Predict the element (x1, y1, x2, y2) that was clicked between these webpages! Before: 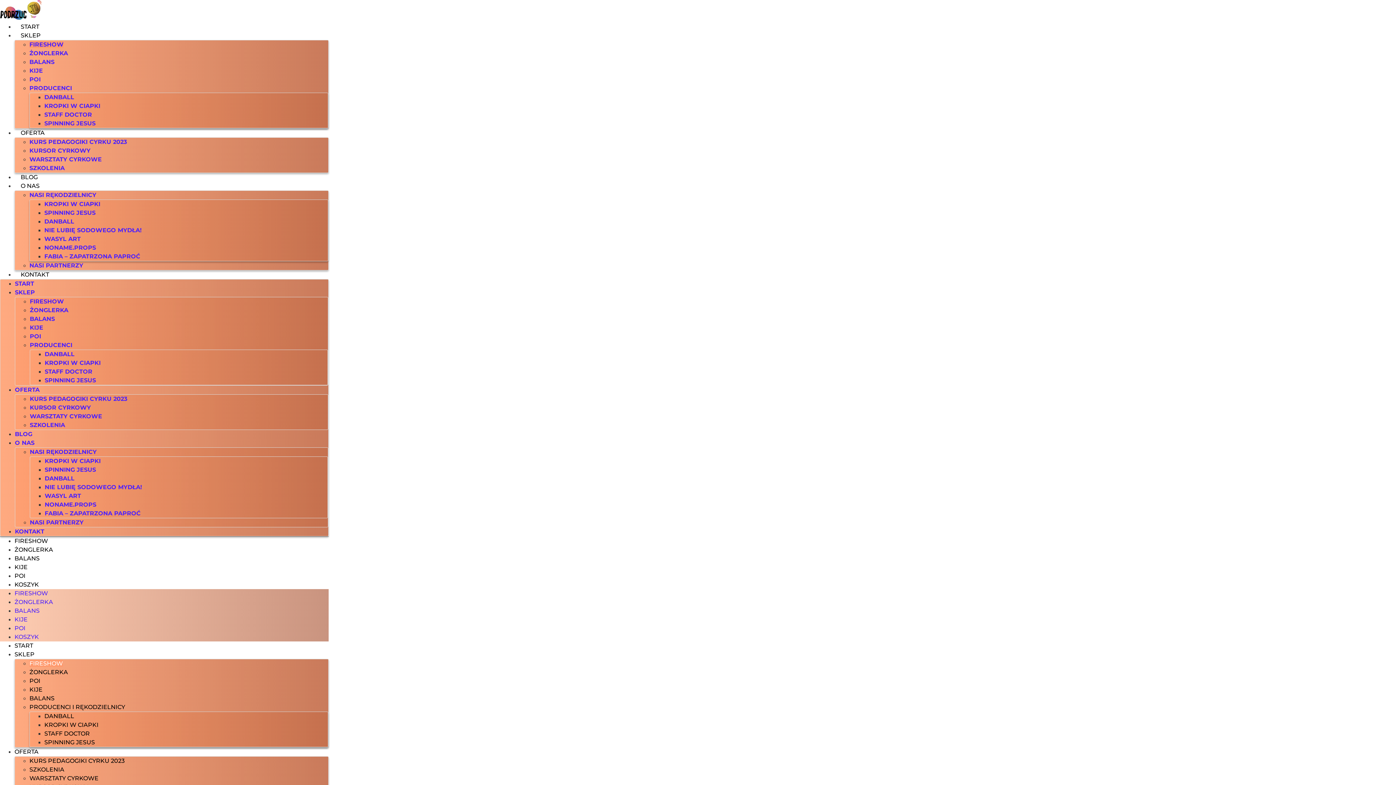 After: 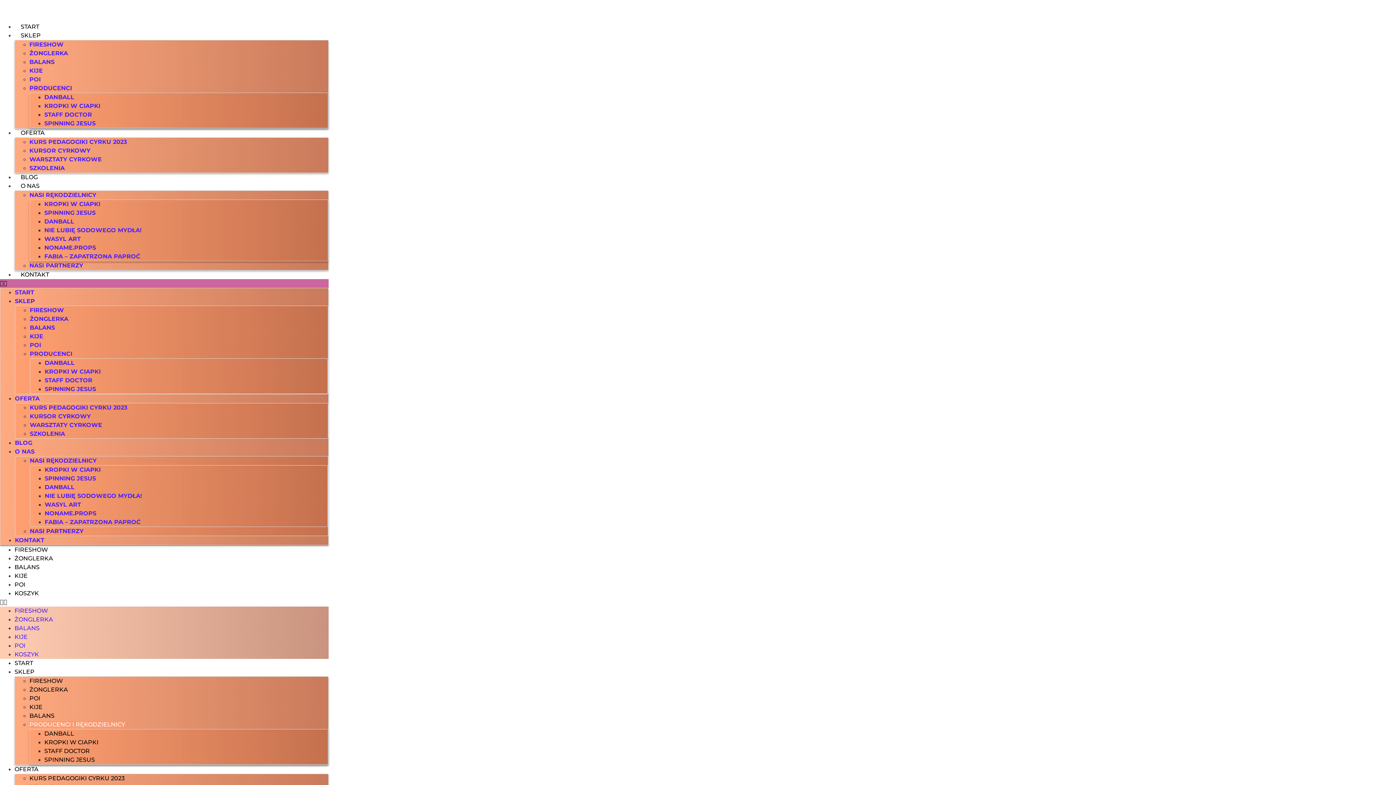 Action: bbox: (29, 84, 72, 91) label: PRODUCENCI